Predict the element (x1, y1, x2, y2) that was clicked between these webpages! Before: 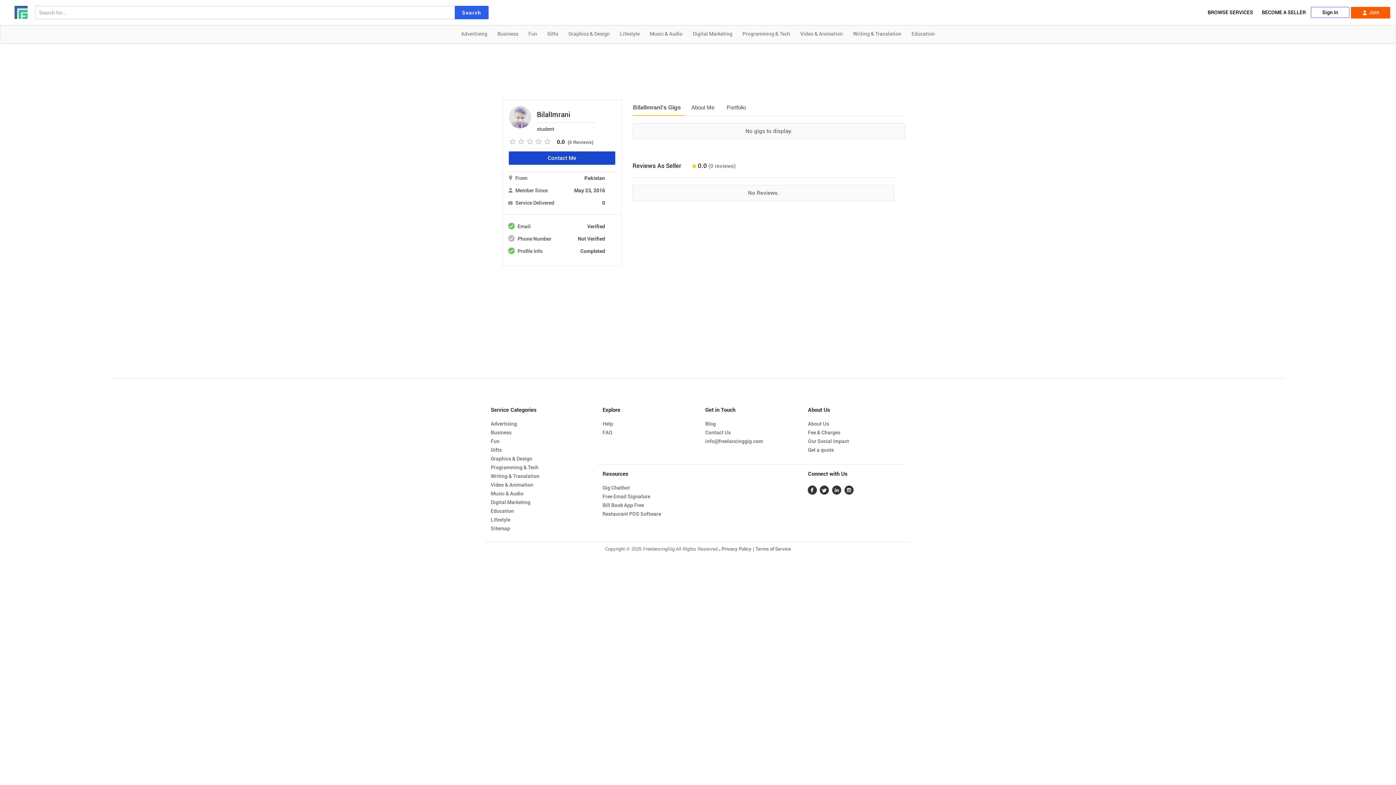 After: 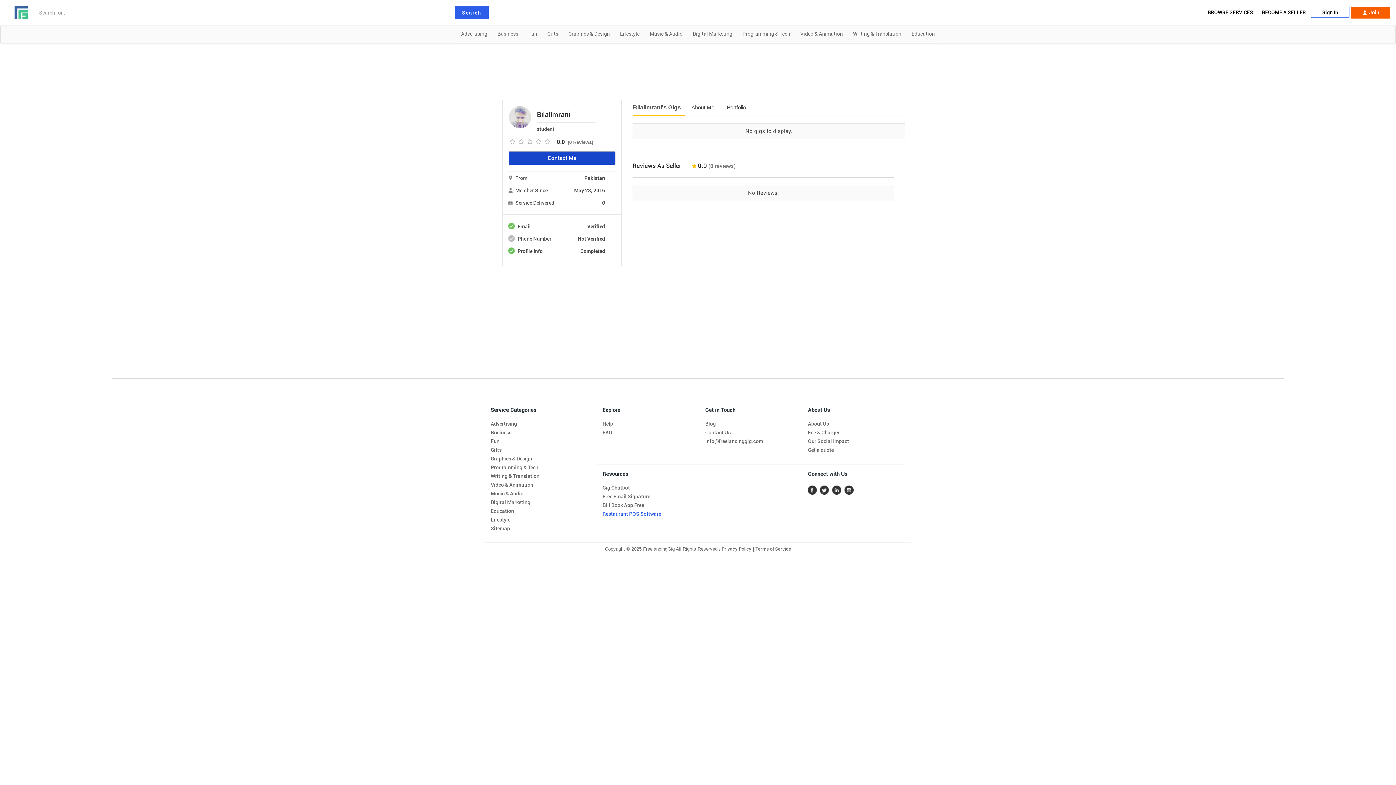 Action: bbox: (602, 511, 661, 517) label: Restaurant POS Software